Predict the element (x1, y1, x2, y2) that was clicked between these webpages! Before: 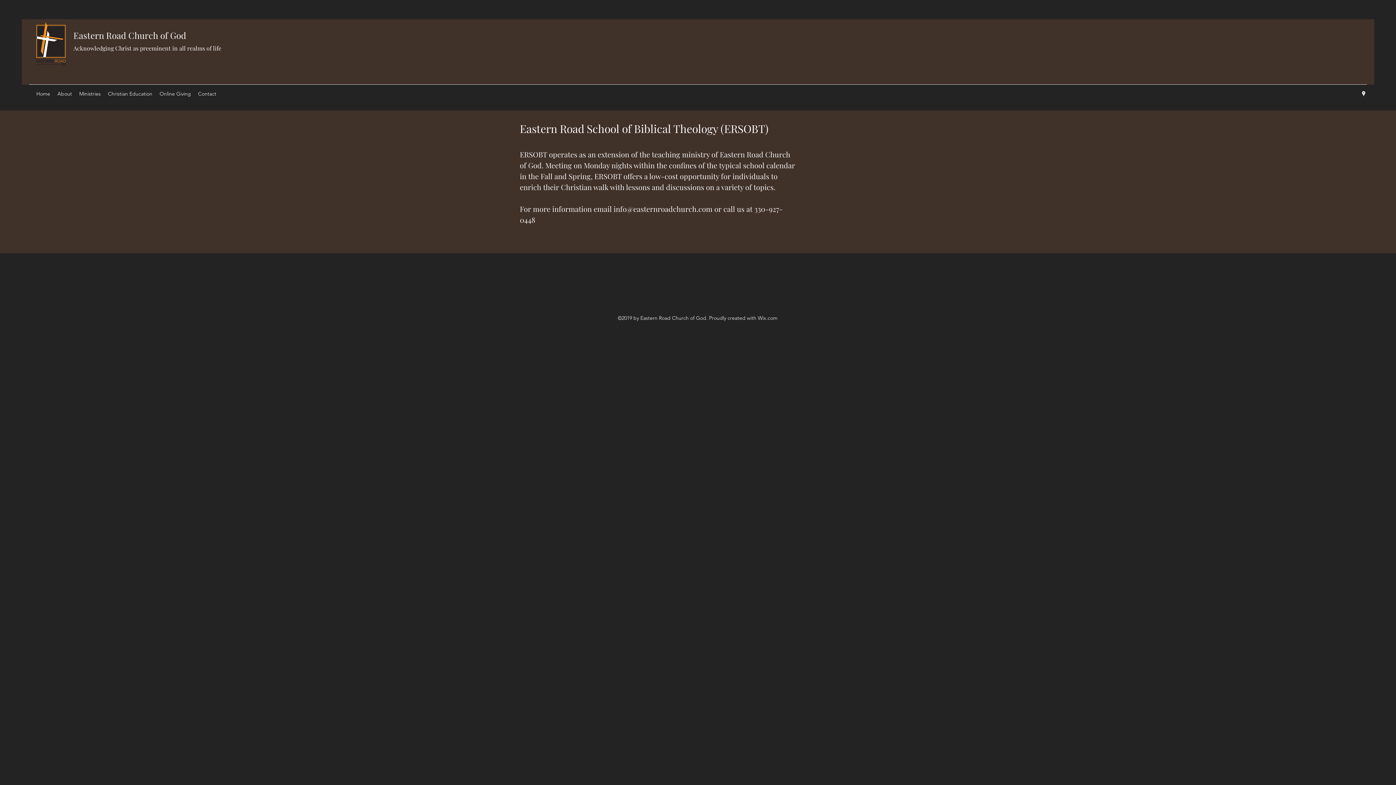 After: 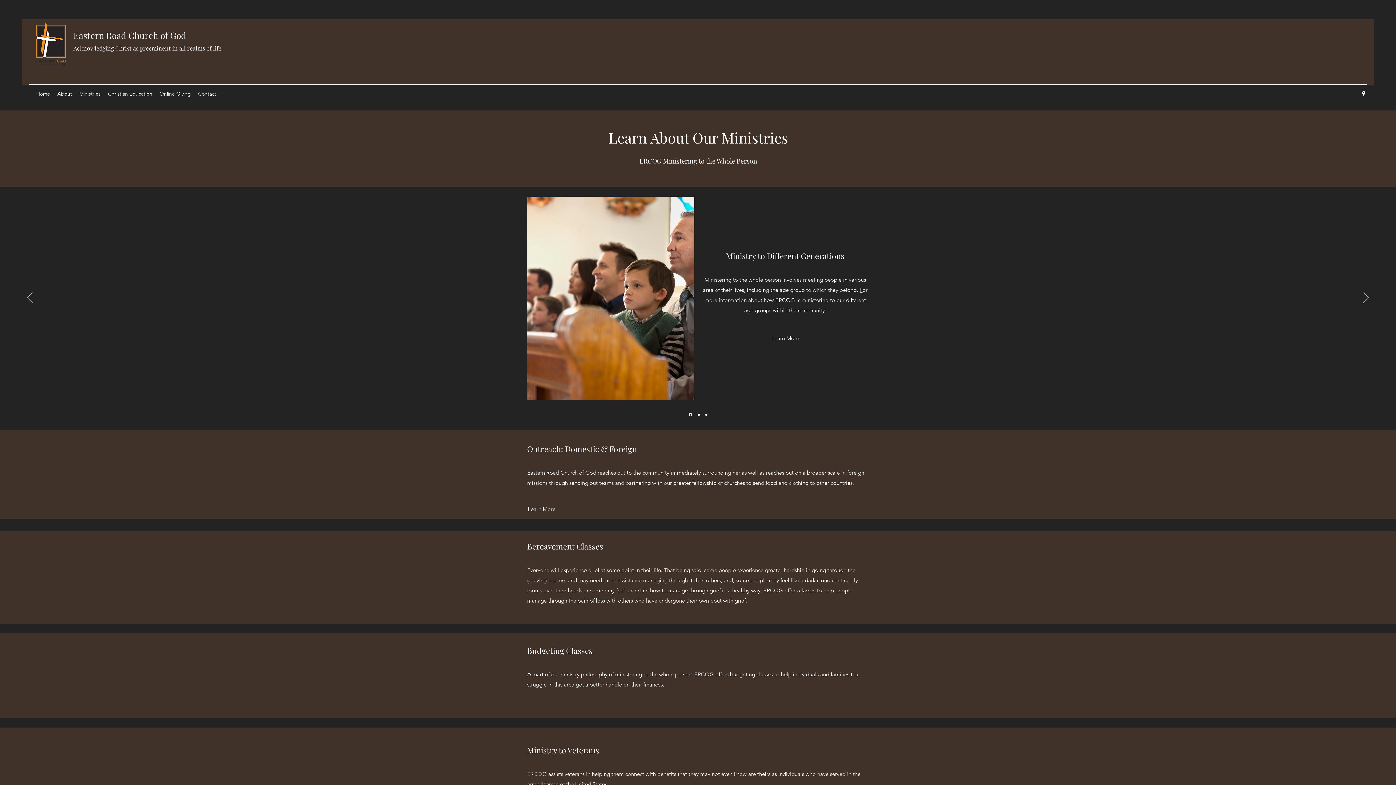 Action: bbox: (75, 88, 104, 99) label: Ministries